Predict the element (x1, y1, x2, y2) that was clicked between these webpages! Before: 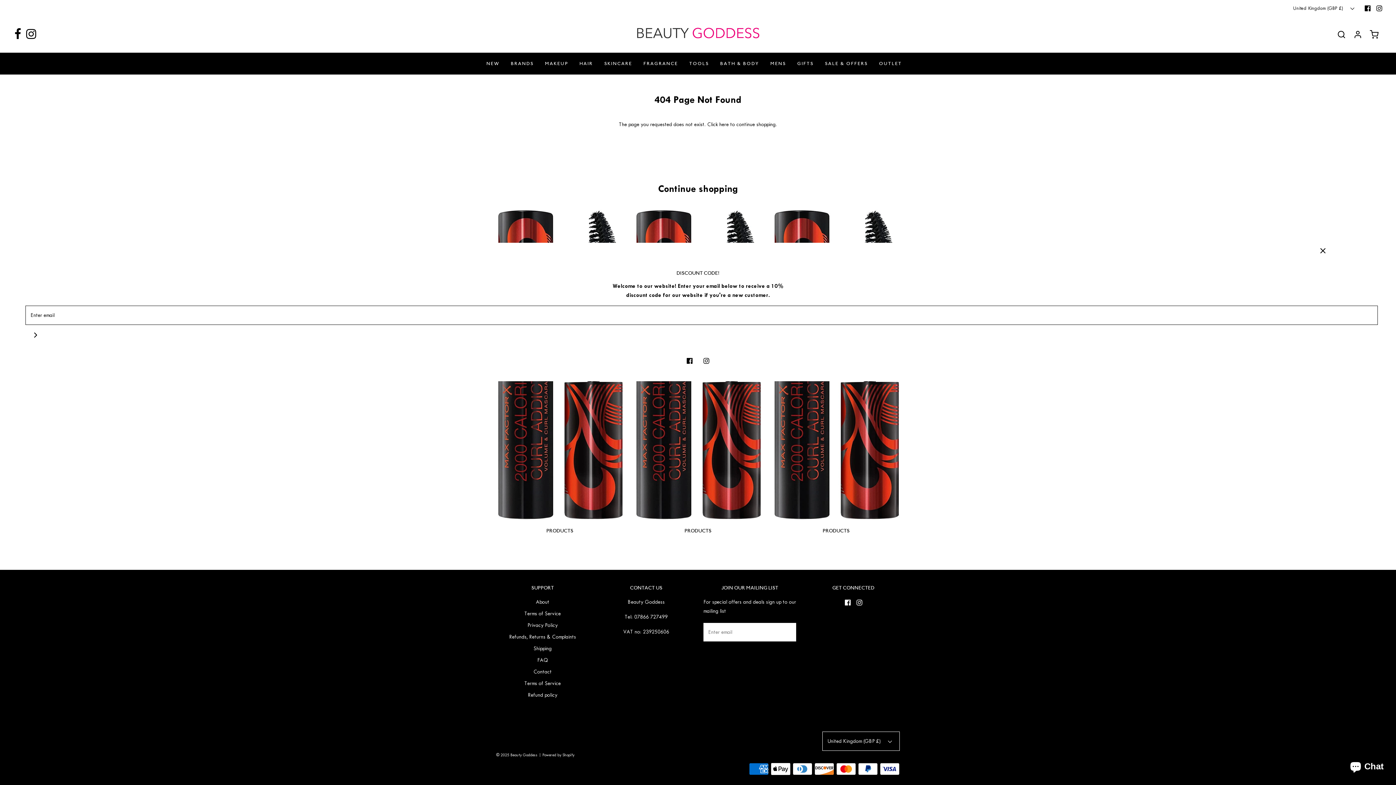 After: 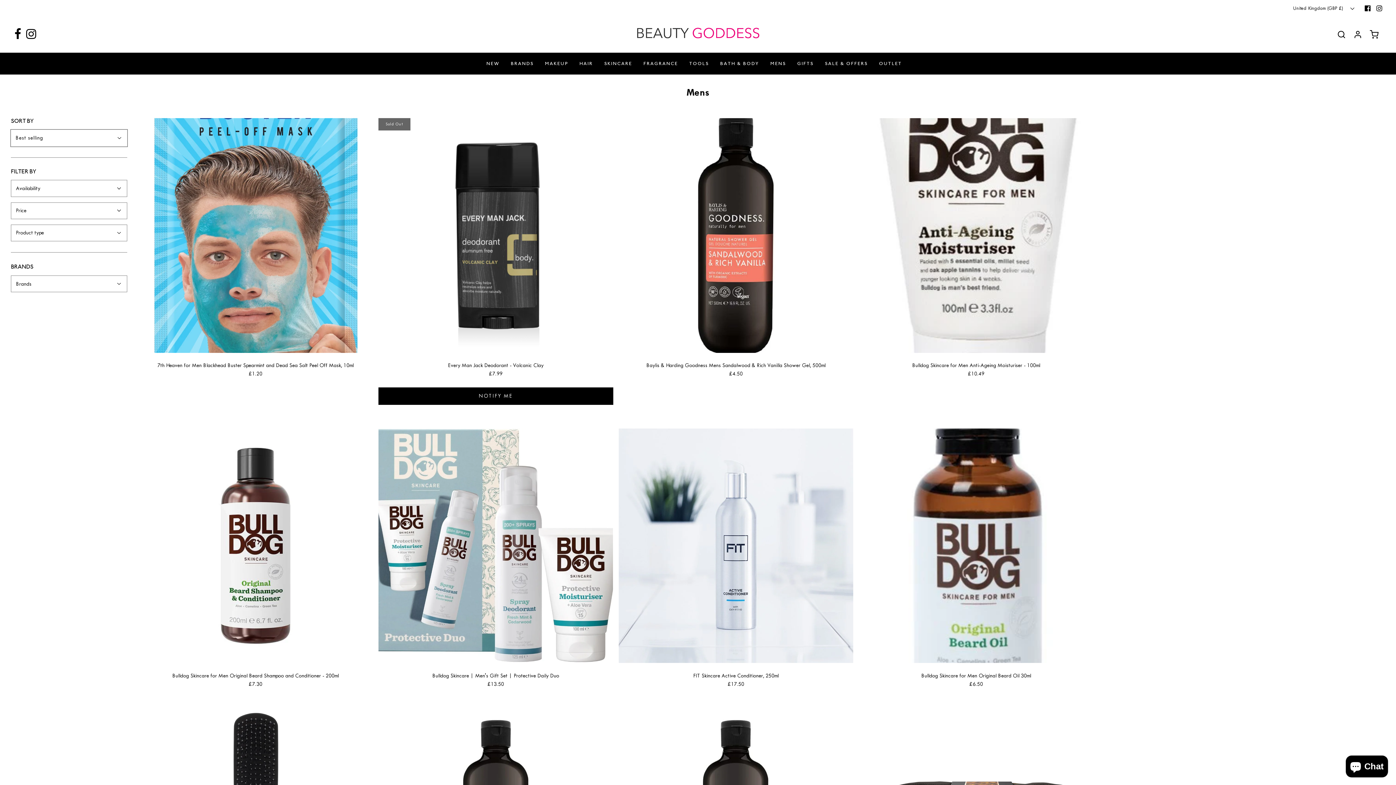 Action: label: MENS bbox: (770, 52, 793, 74)